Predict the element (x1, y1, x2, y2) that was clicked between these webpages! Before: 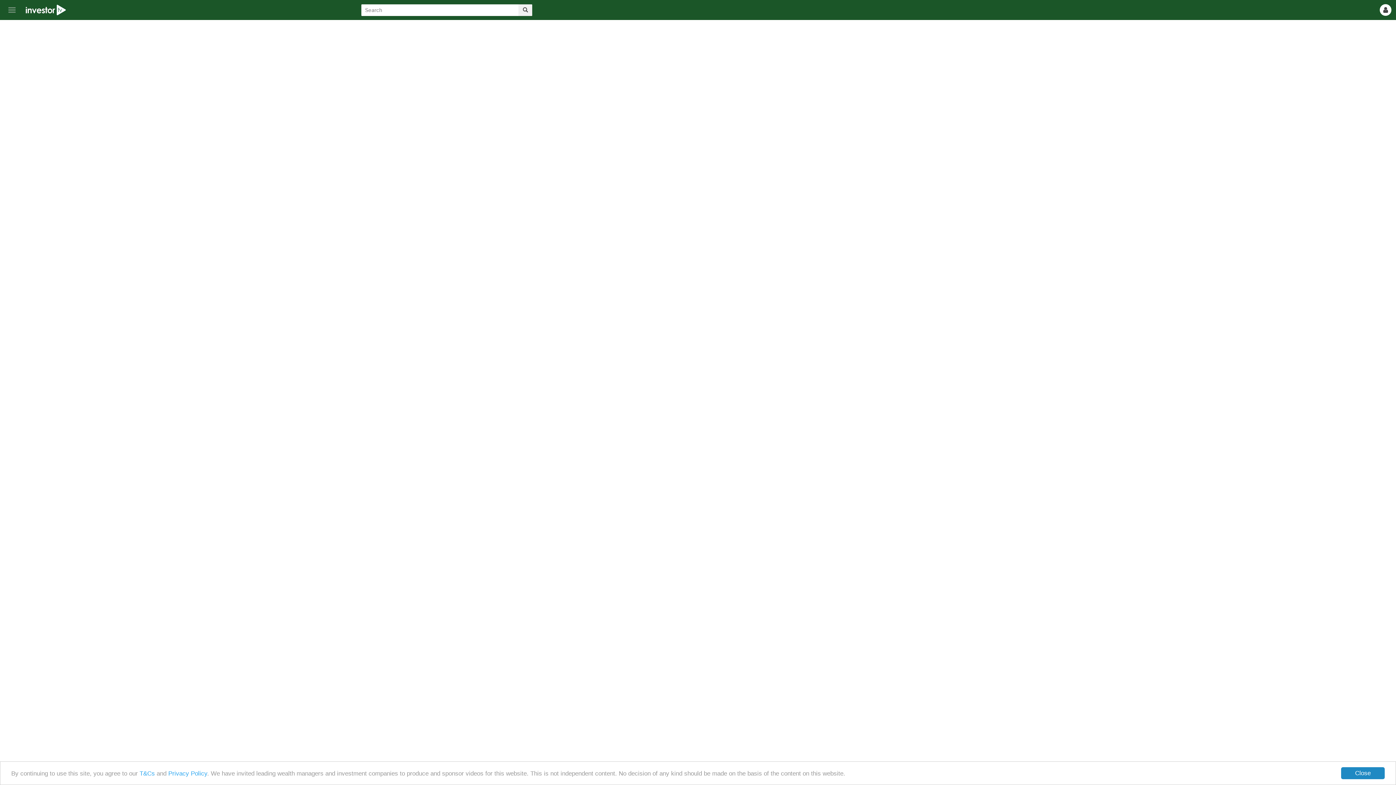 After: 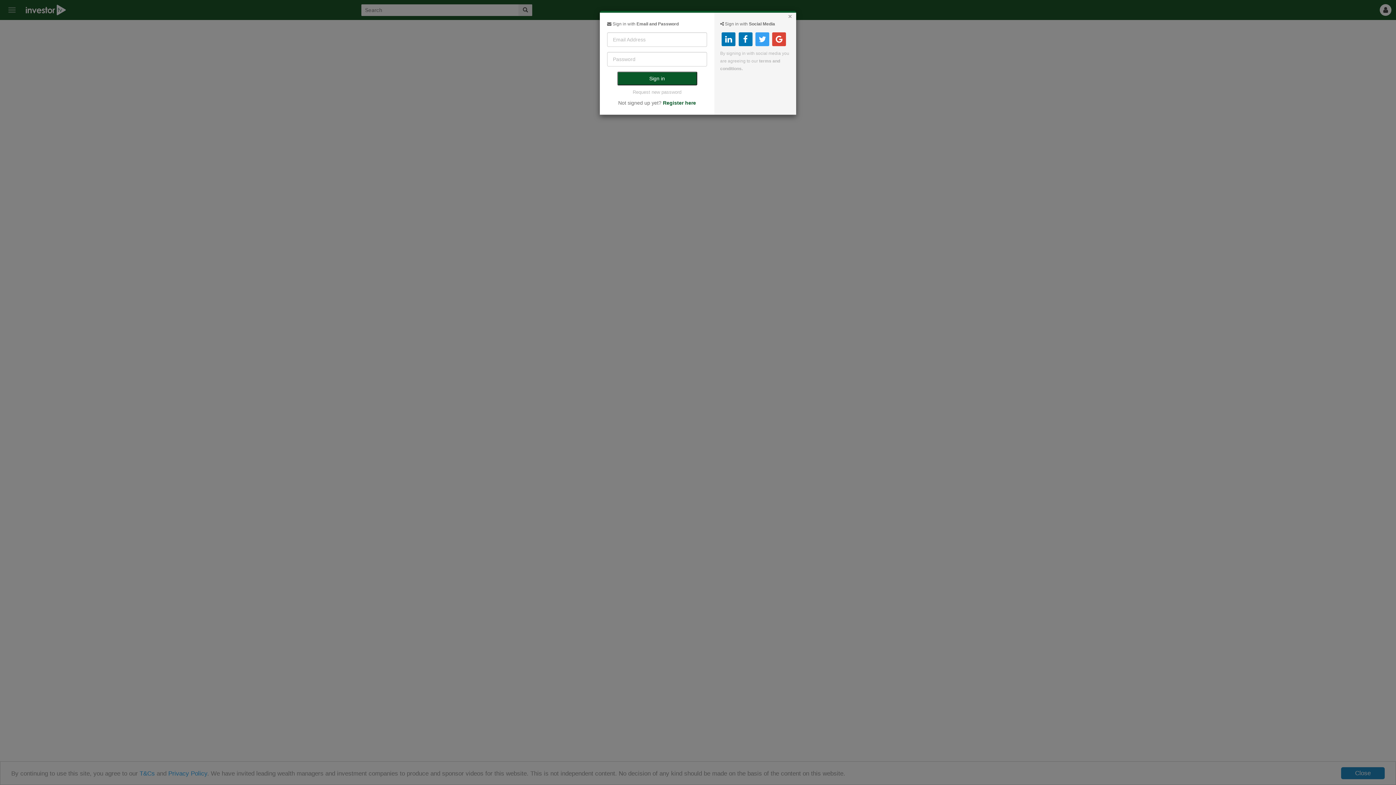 Action: bbox: (1379, 3, 1396, 16)